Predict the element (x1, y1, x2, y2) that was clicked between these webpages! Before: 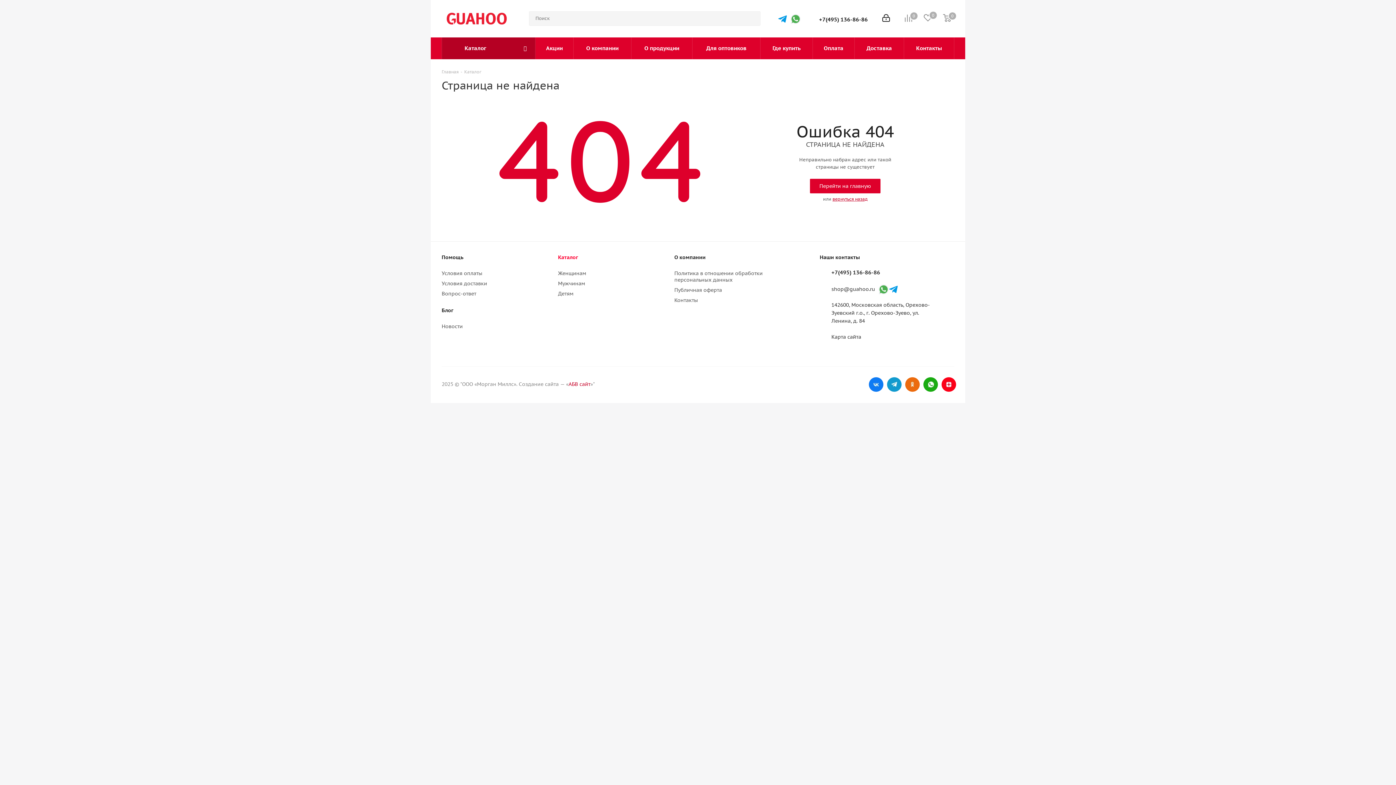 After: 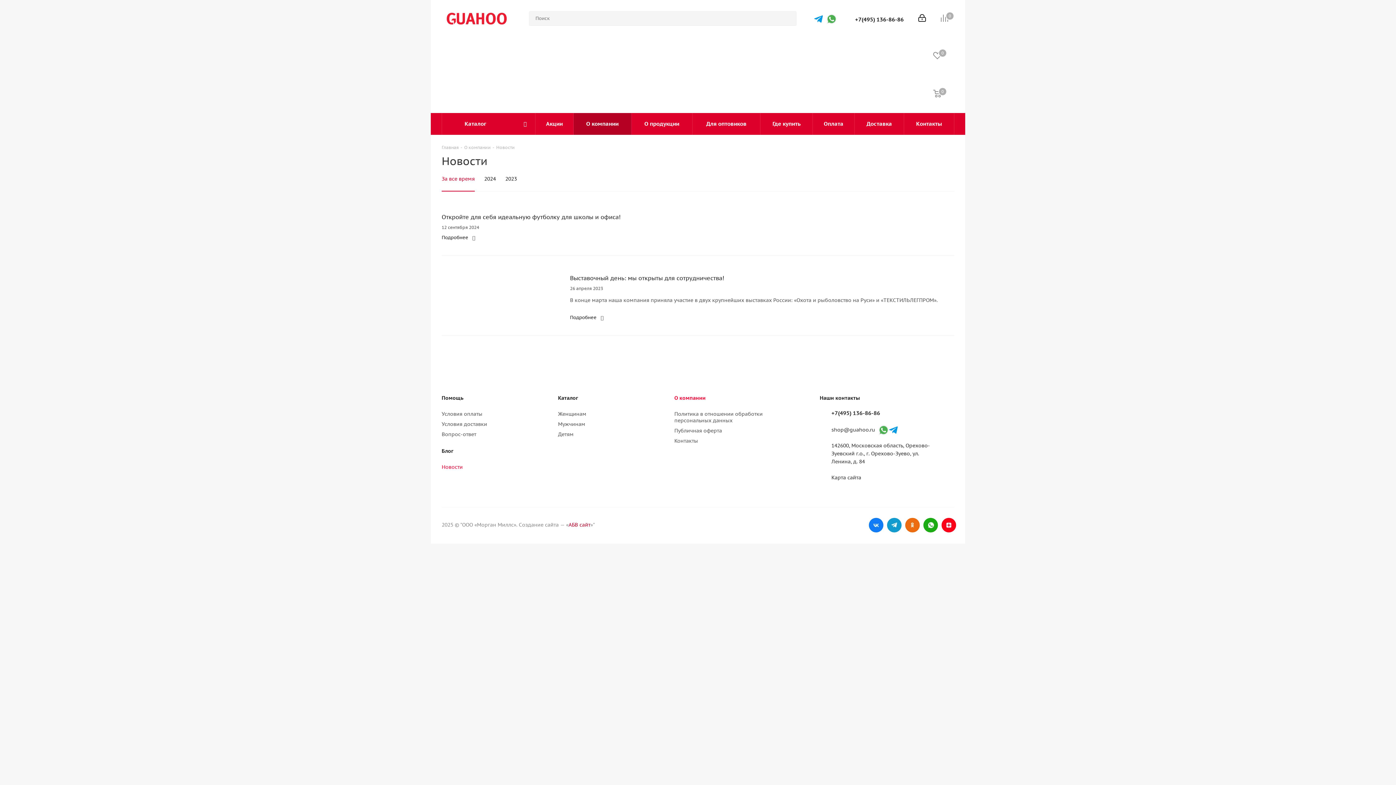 Action: label: Новости bbox: (441, 323, 462, 329)